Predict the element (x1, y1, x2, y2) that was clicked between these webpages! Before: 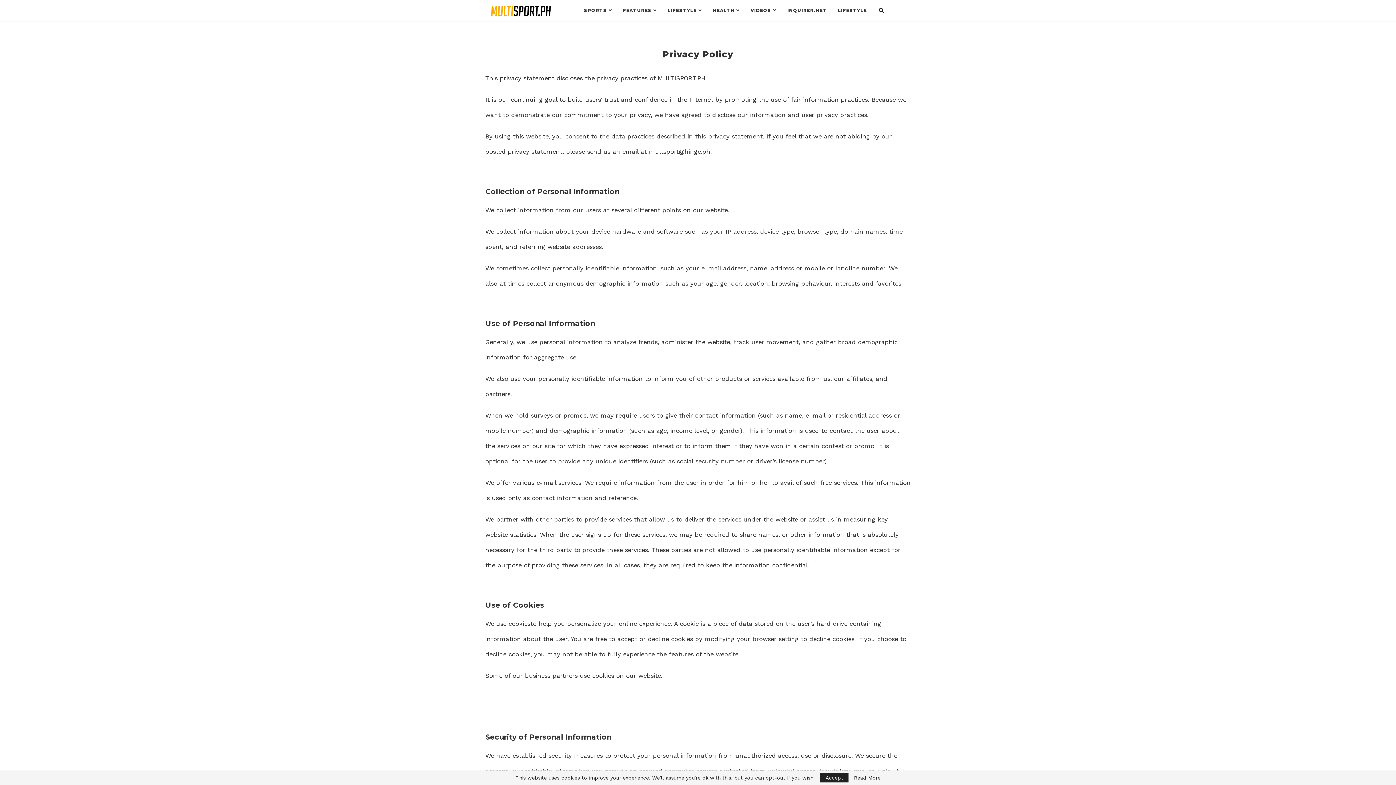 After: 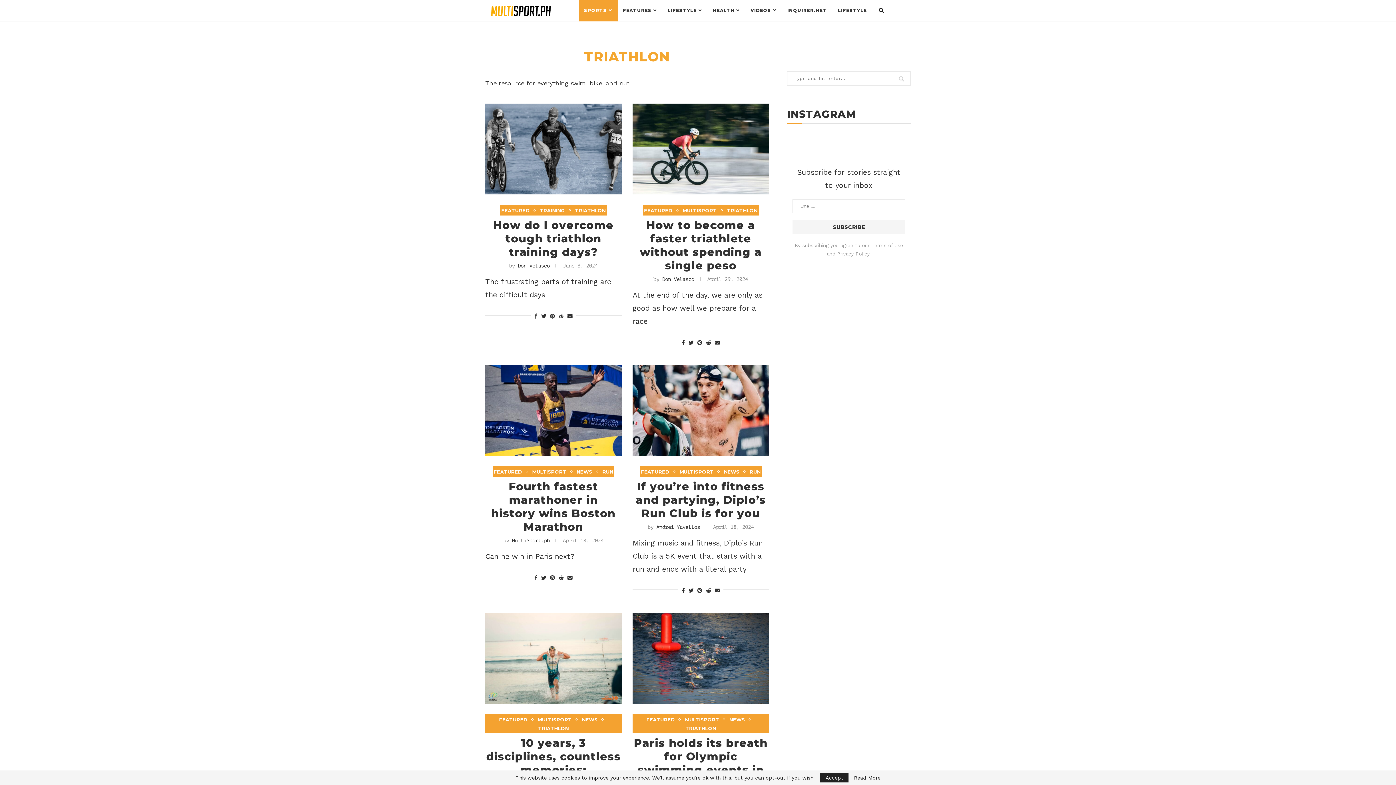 Action: label: SPORTS bbox: (578, 0, 617, 21)